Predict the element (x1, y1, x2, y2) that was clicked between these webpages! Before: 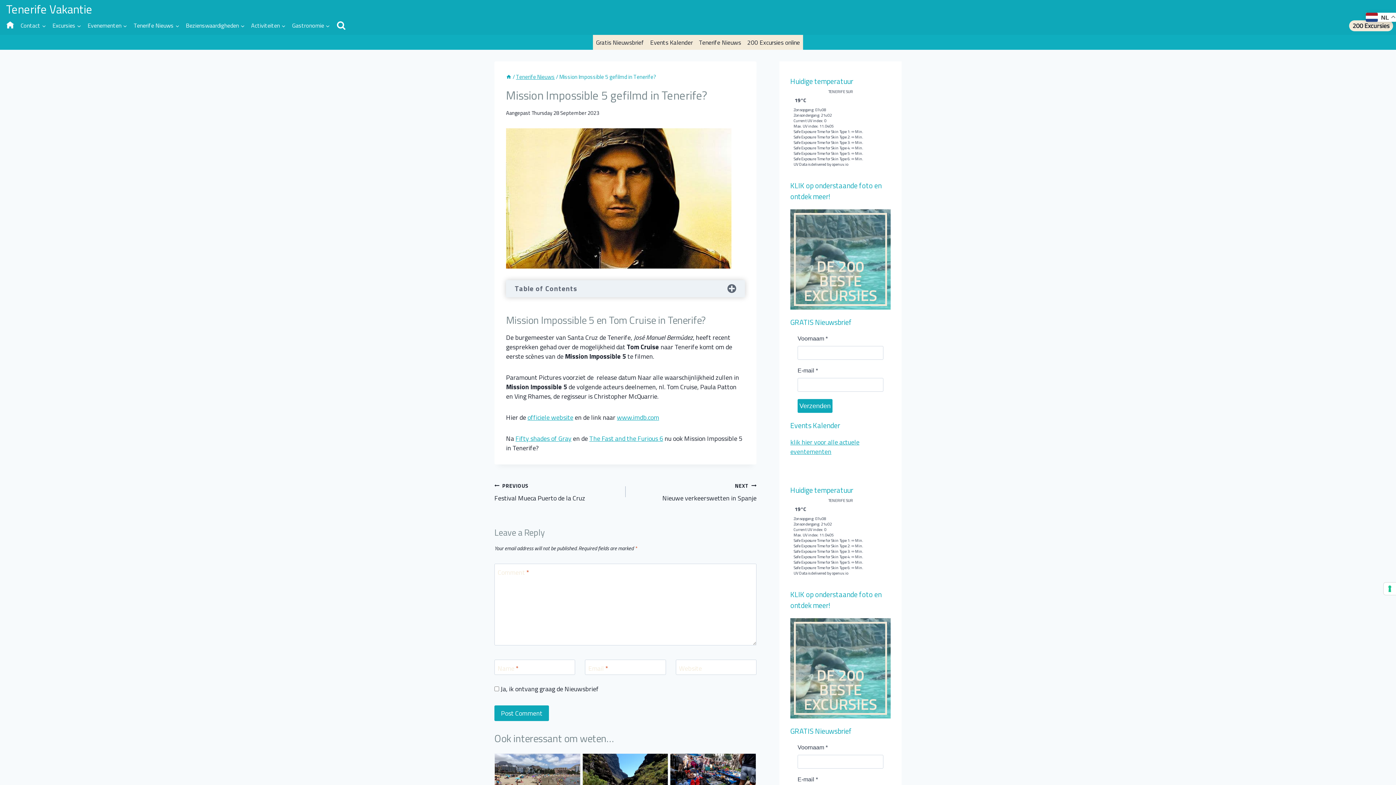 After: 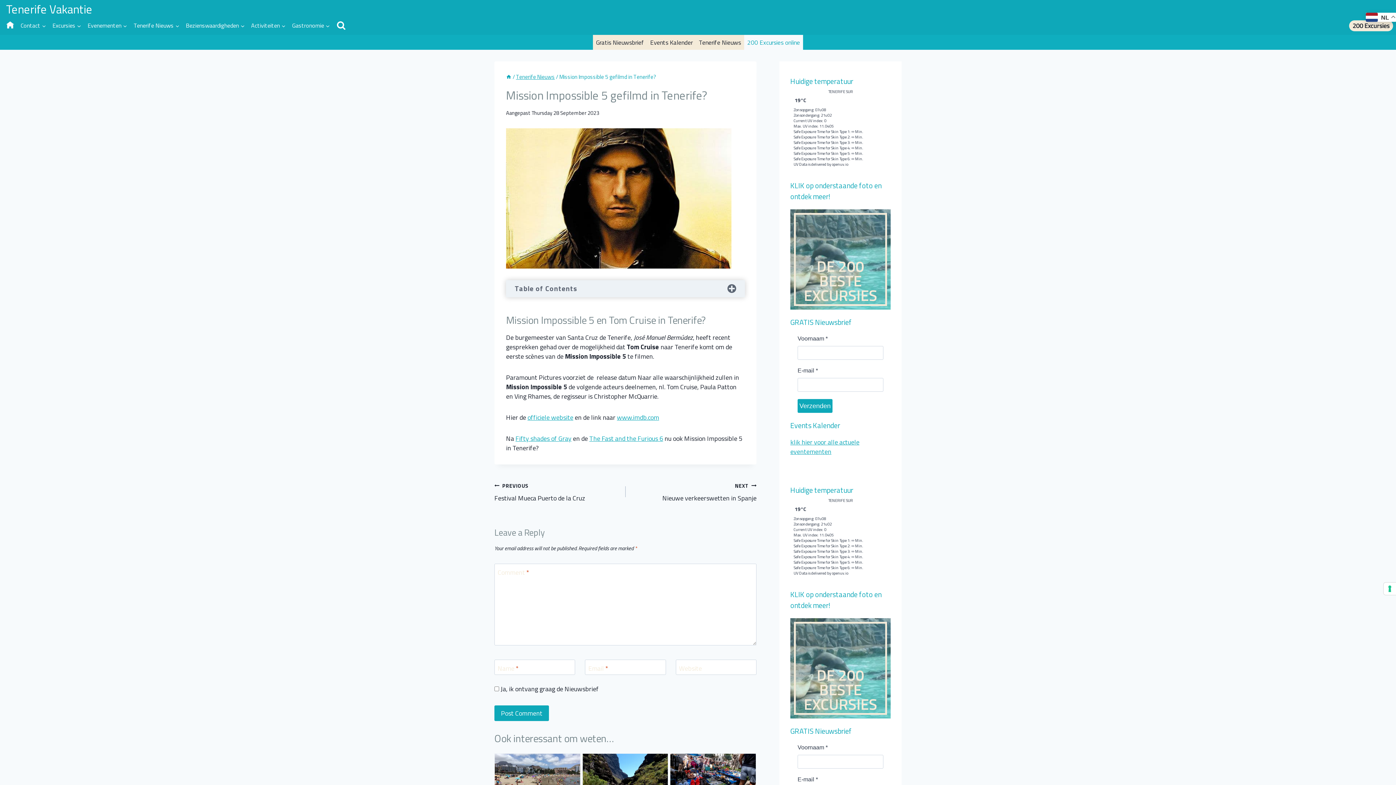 Action: label: 200 Excursies online bbox: (744, 34, 803, 49)